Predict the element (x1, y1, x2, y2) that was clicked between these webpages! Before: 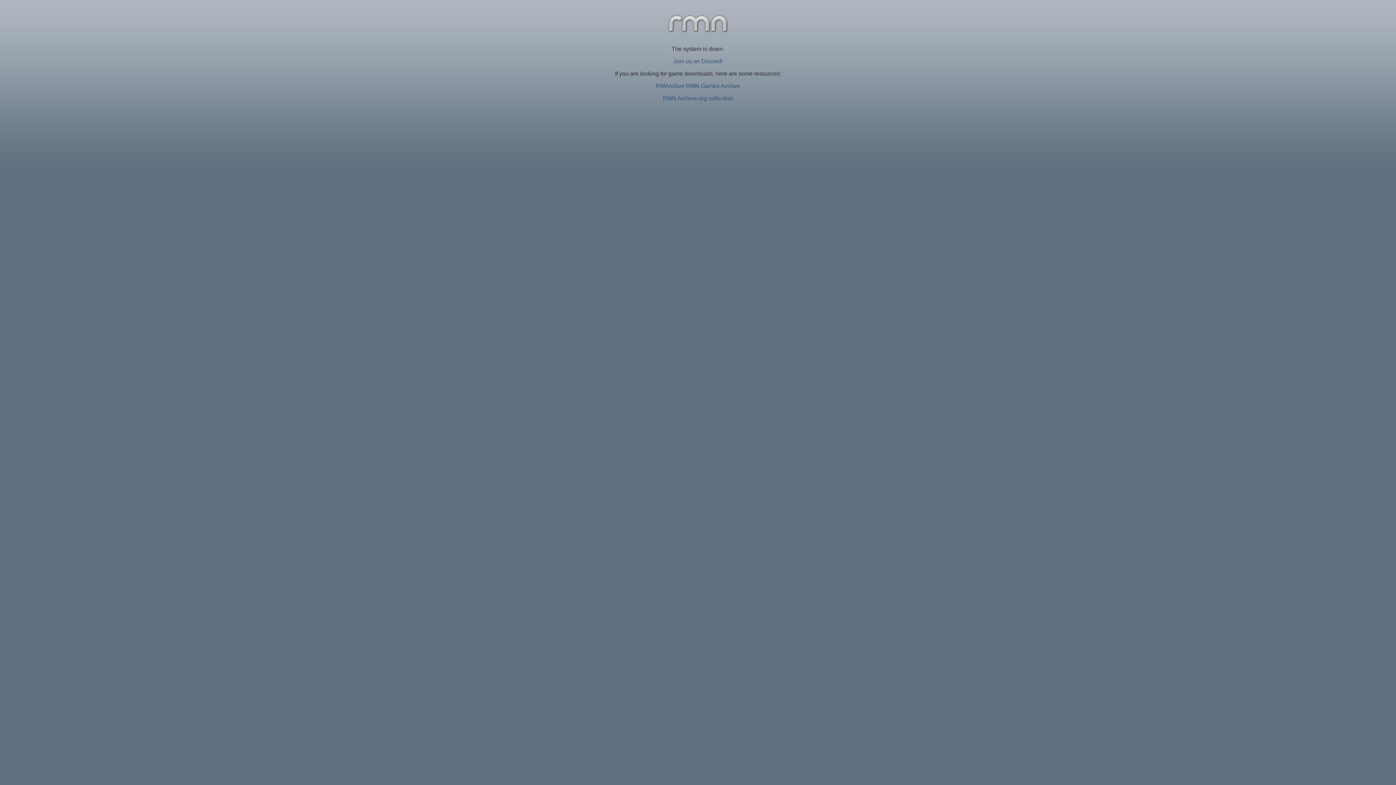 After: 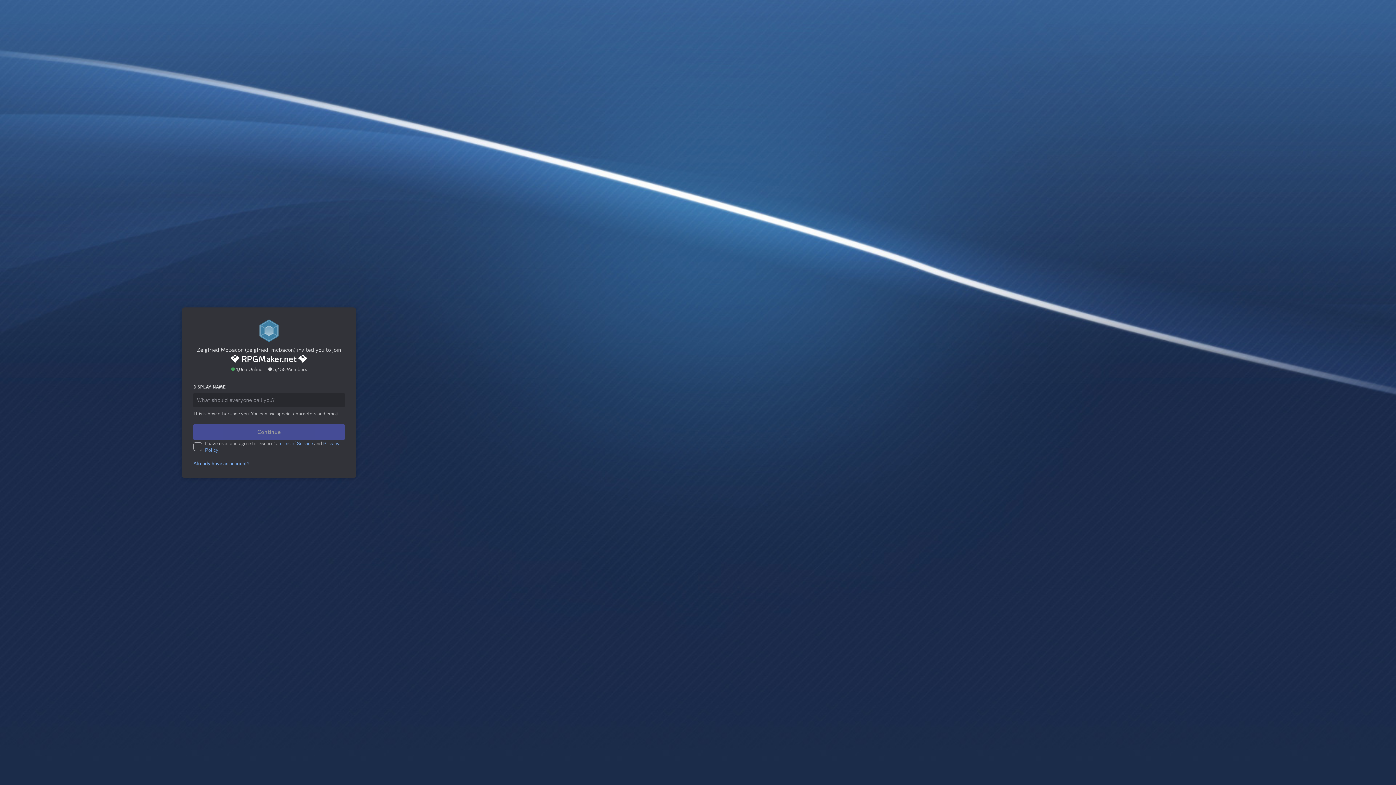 Action: label: Join us on Discord! bbox: (673, 58, 722, 64)